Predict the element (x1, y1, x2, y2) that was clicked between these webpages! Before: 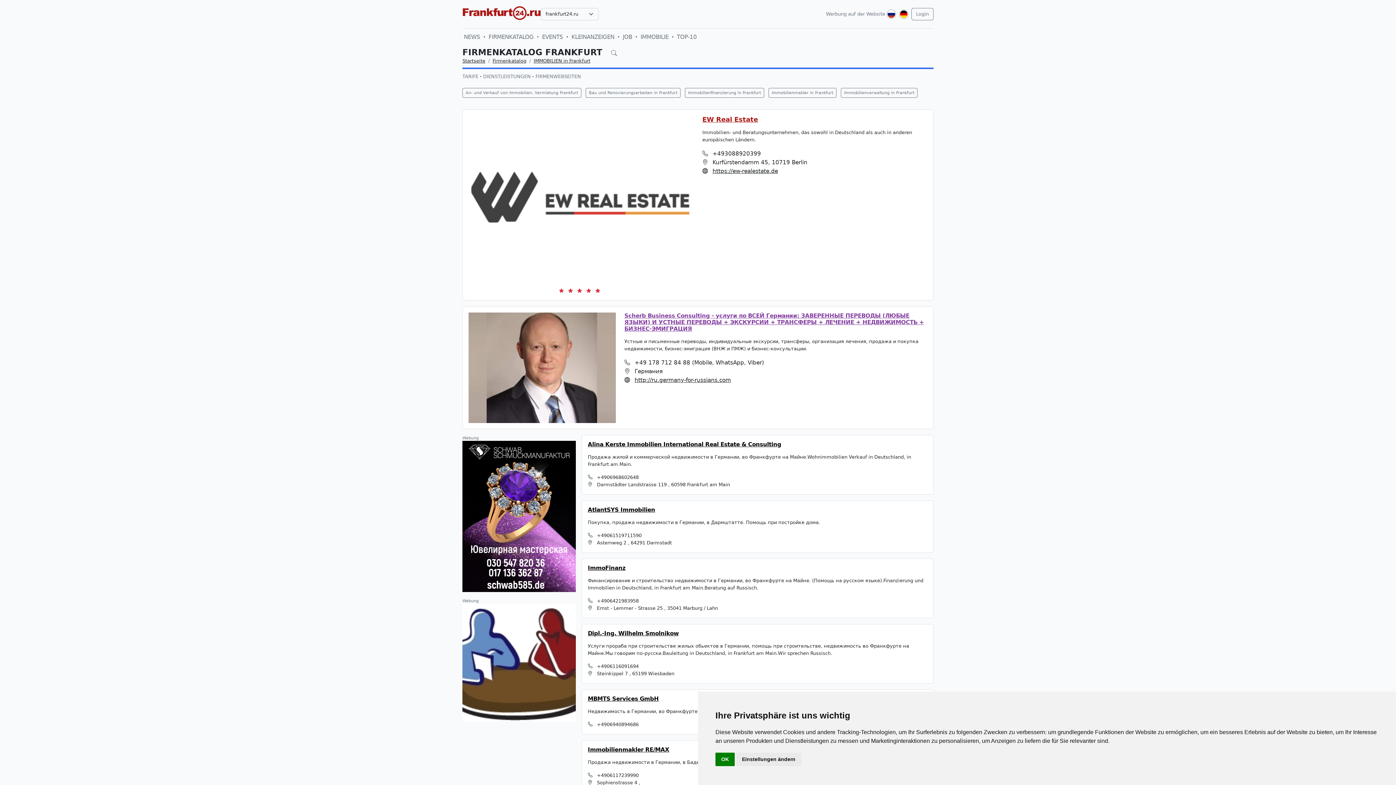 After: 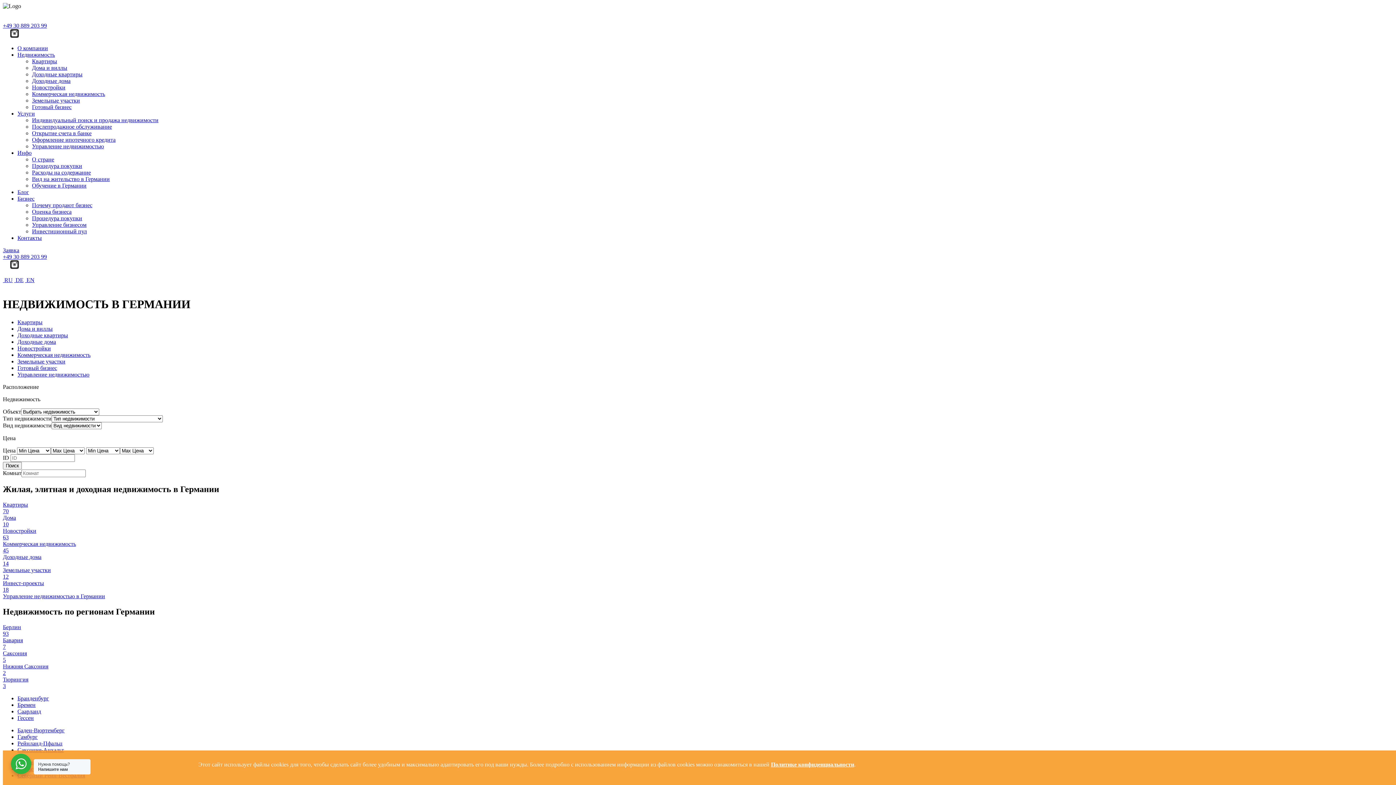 Action: label: https://ew-realestate.de bbox: (712, 168, 778, 174)